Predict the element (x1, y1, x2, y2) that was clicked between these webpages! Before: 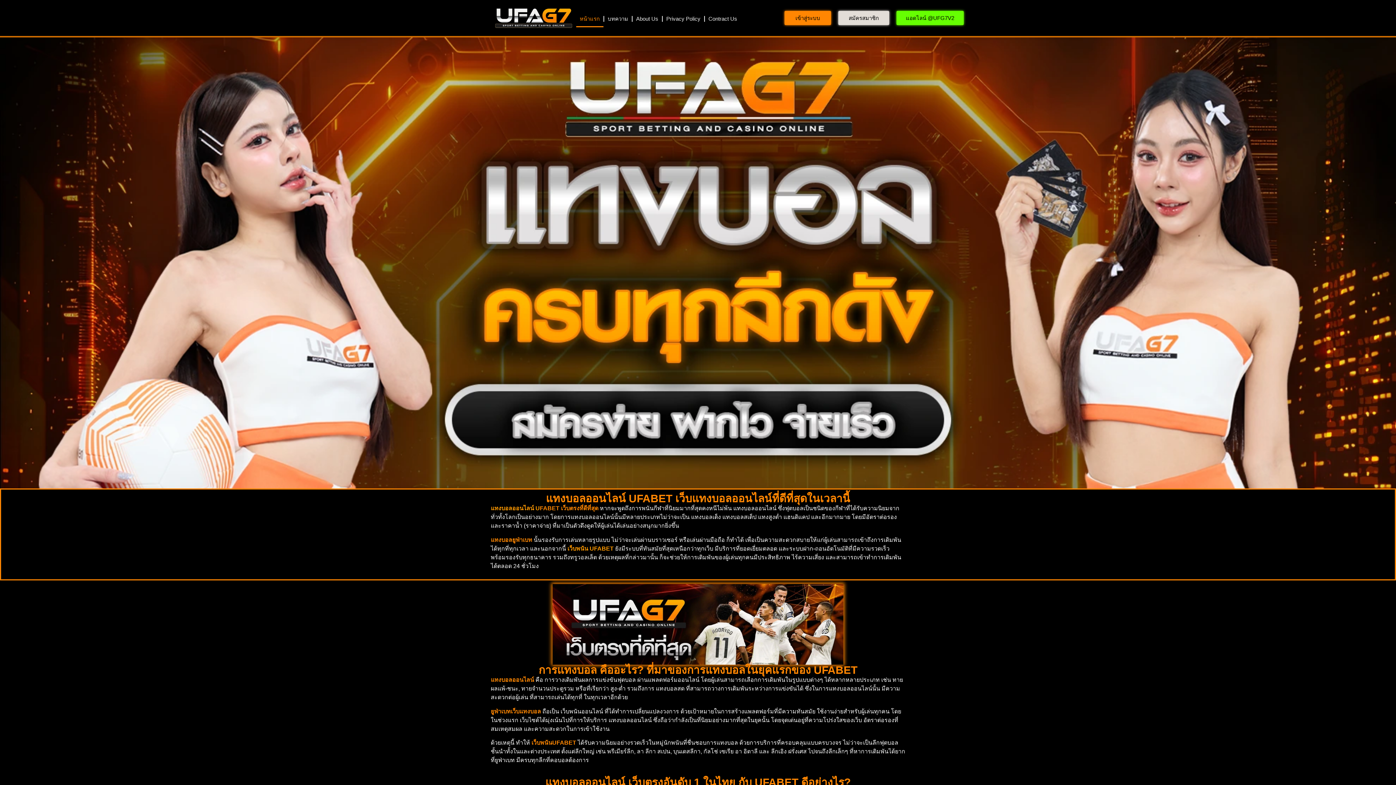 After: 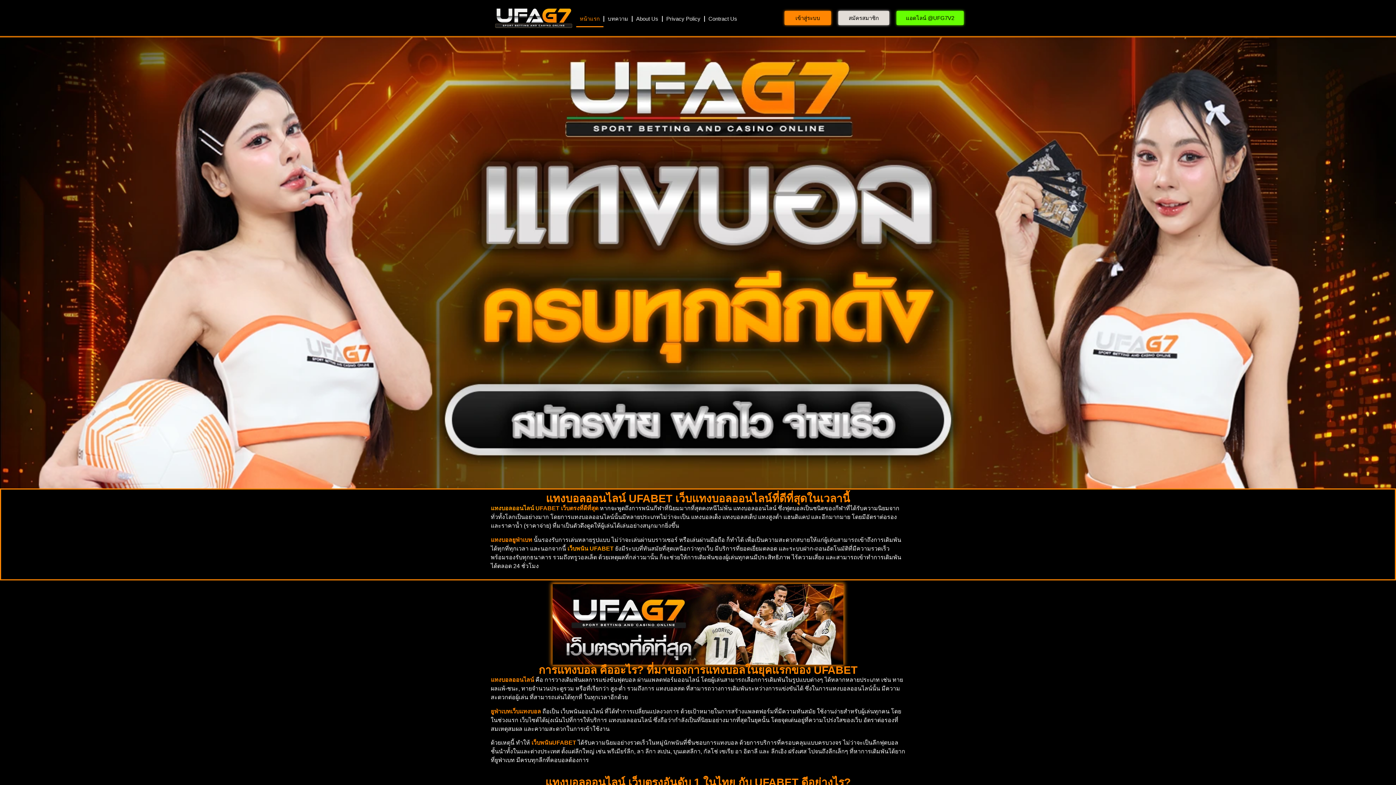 Action: bbox: (490, 505, 534, 511) label: แทงบอลออนไลน์